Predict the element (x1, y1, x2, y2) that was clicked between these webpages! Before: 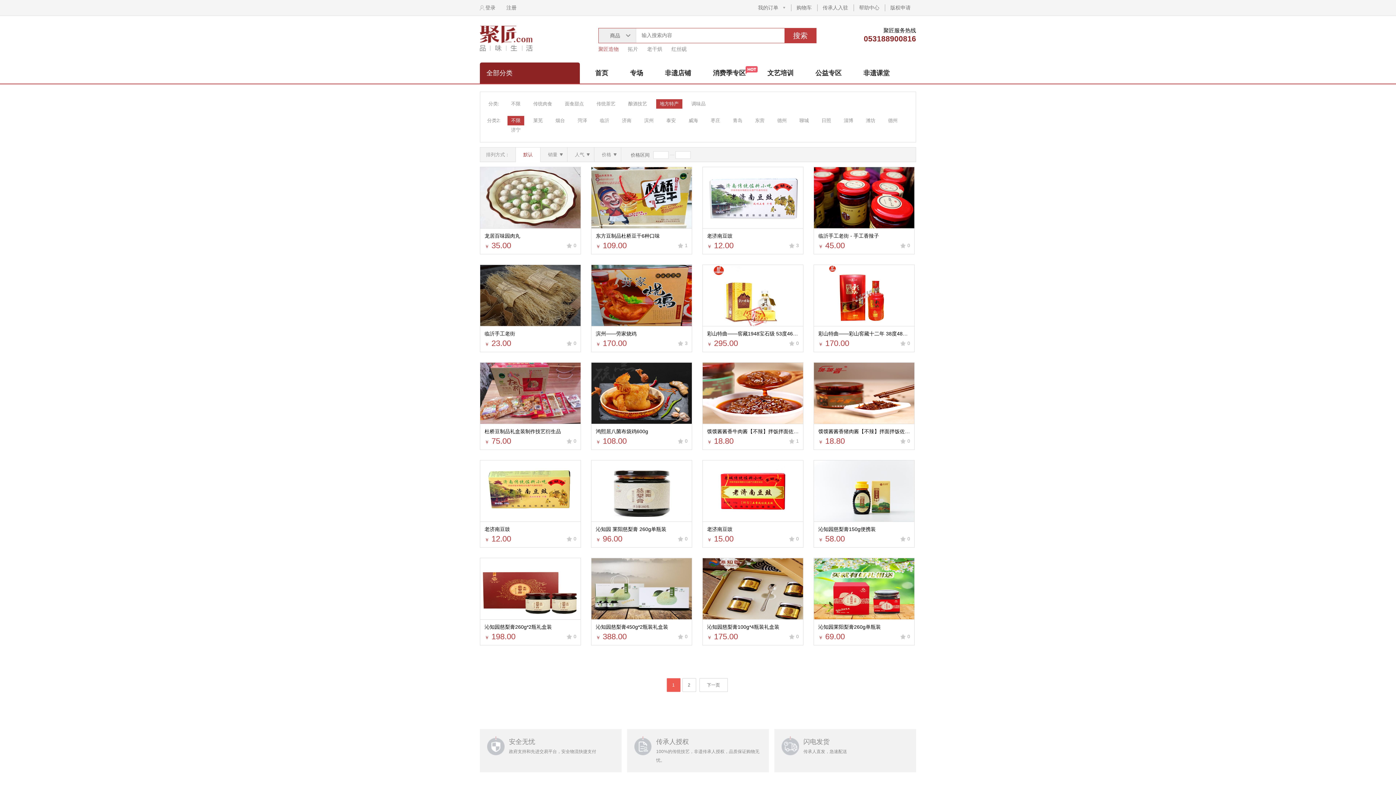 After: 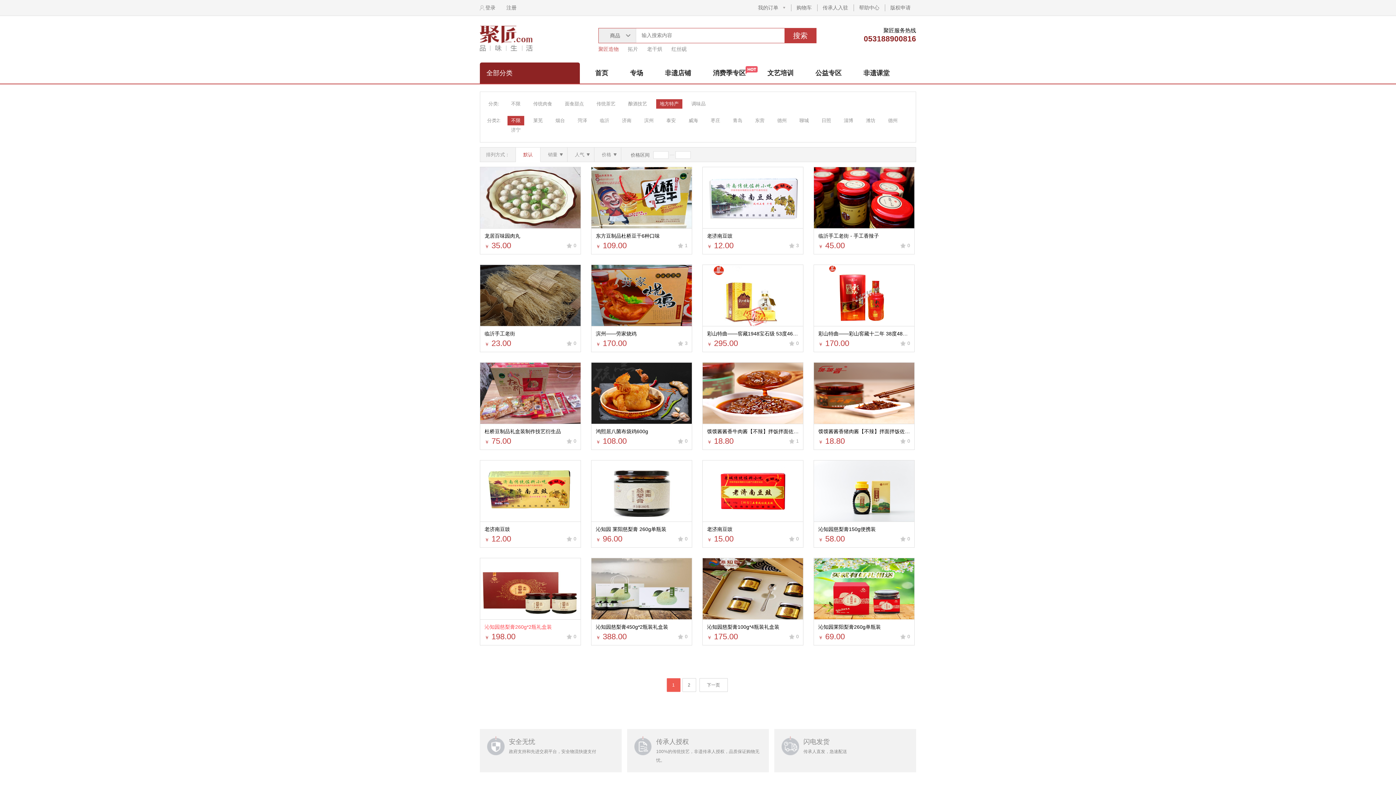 Action: bbox: (484, 624, 552, 630) label: 沁知园慈梨膏260g*2瓶礼盒装